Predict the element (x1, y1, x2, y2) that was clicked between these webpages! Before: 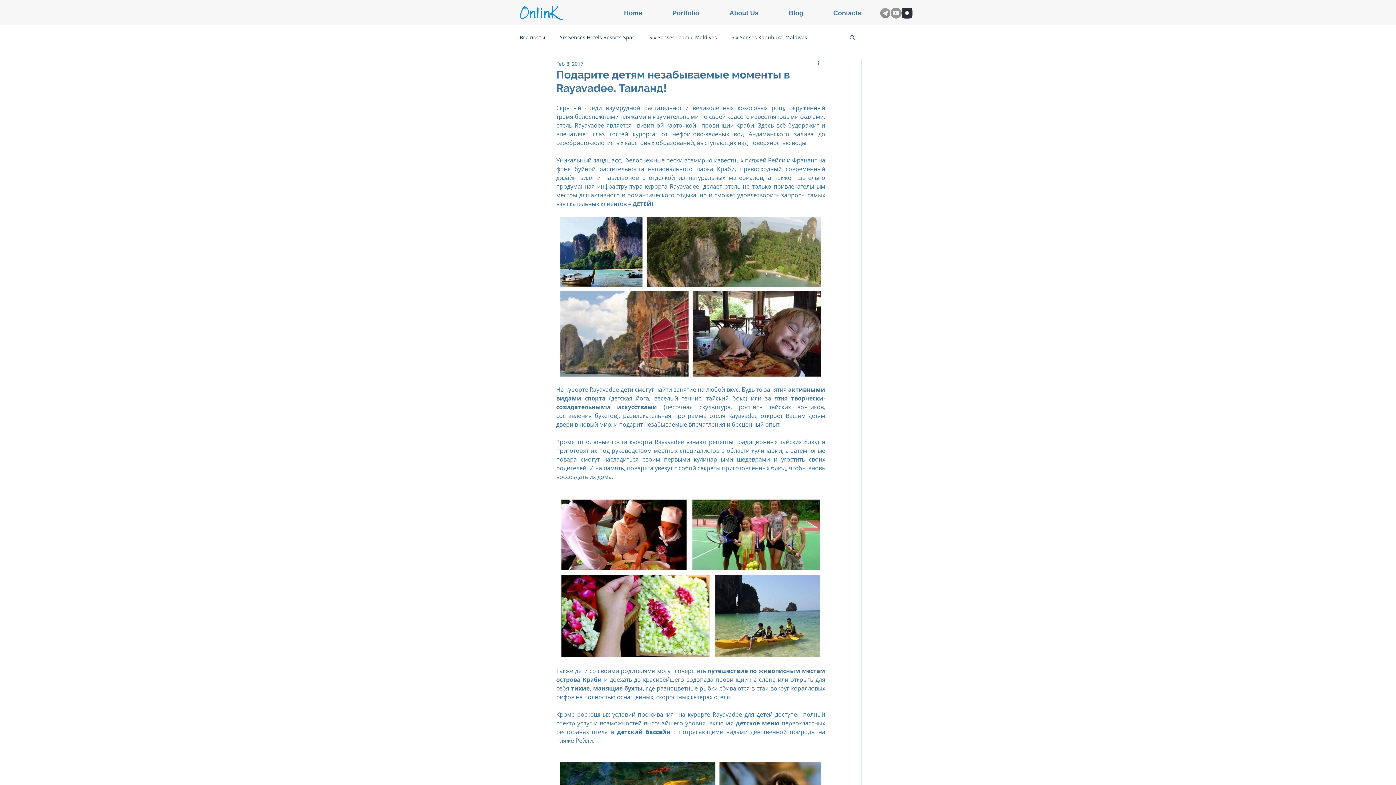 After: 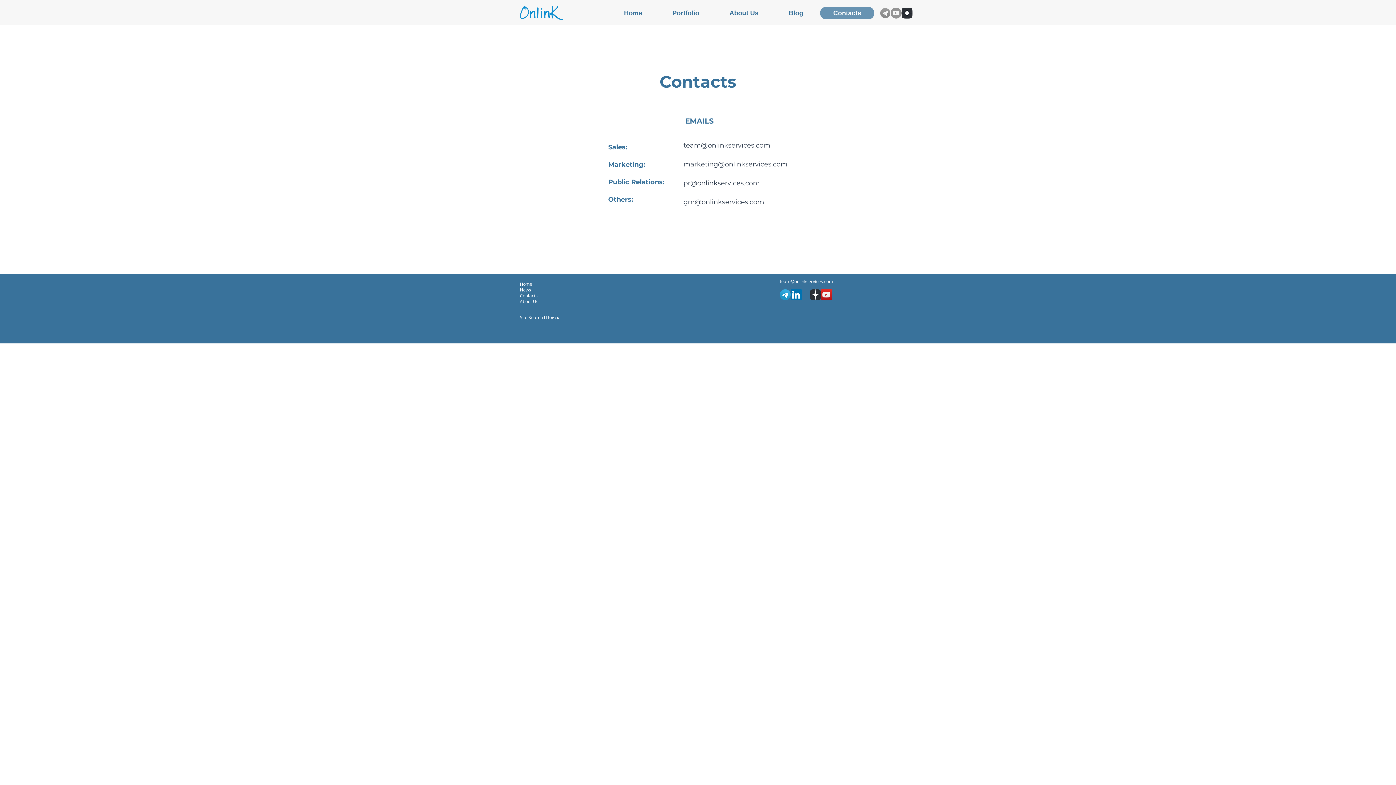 Action: bbox: (820, 6, 874, 19) label: Contacts